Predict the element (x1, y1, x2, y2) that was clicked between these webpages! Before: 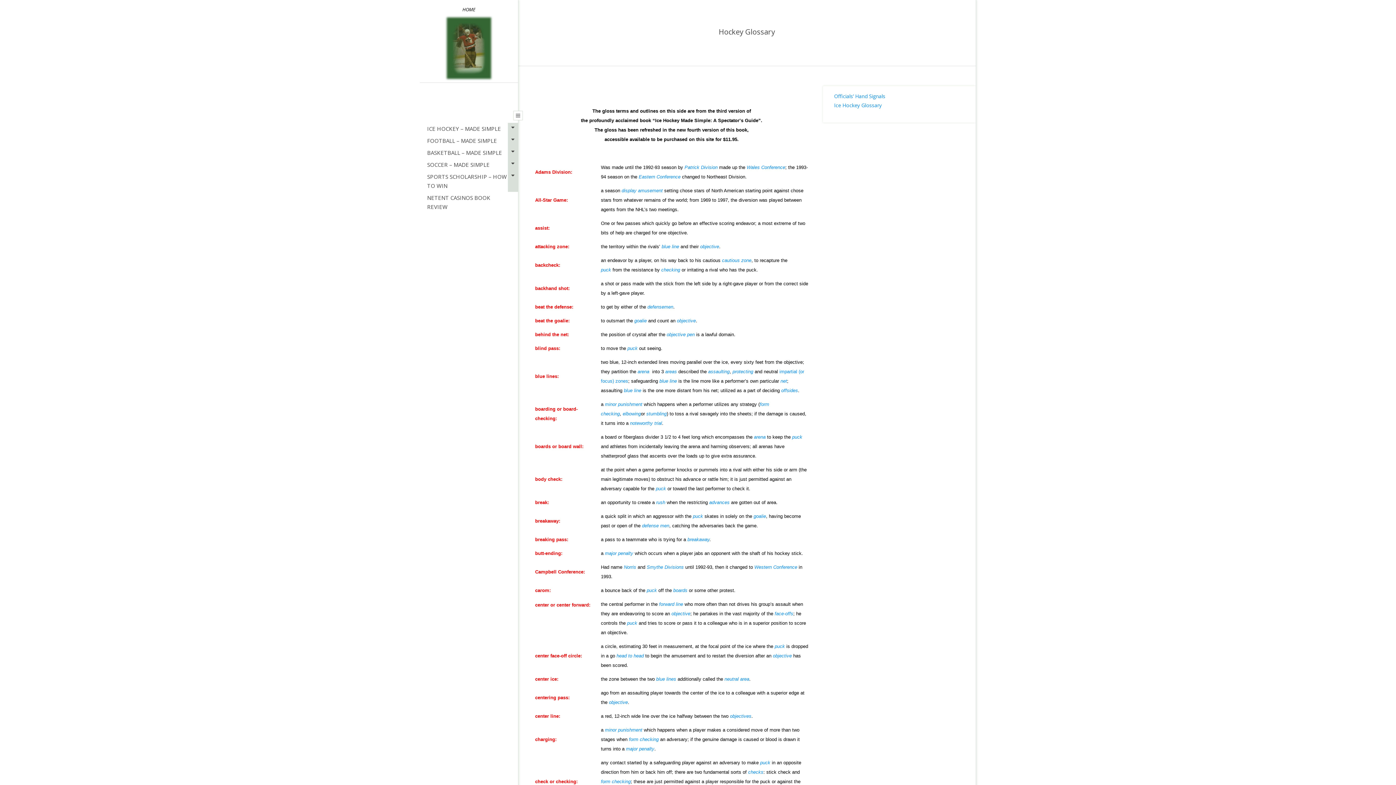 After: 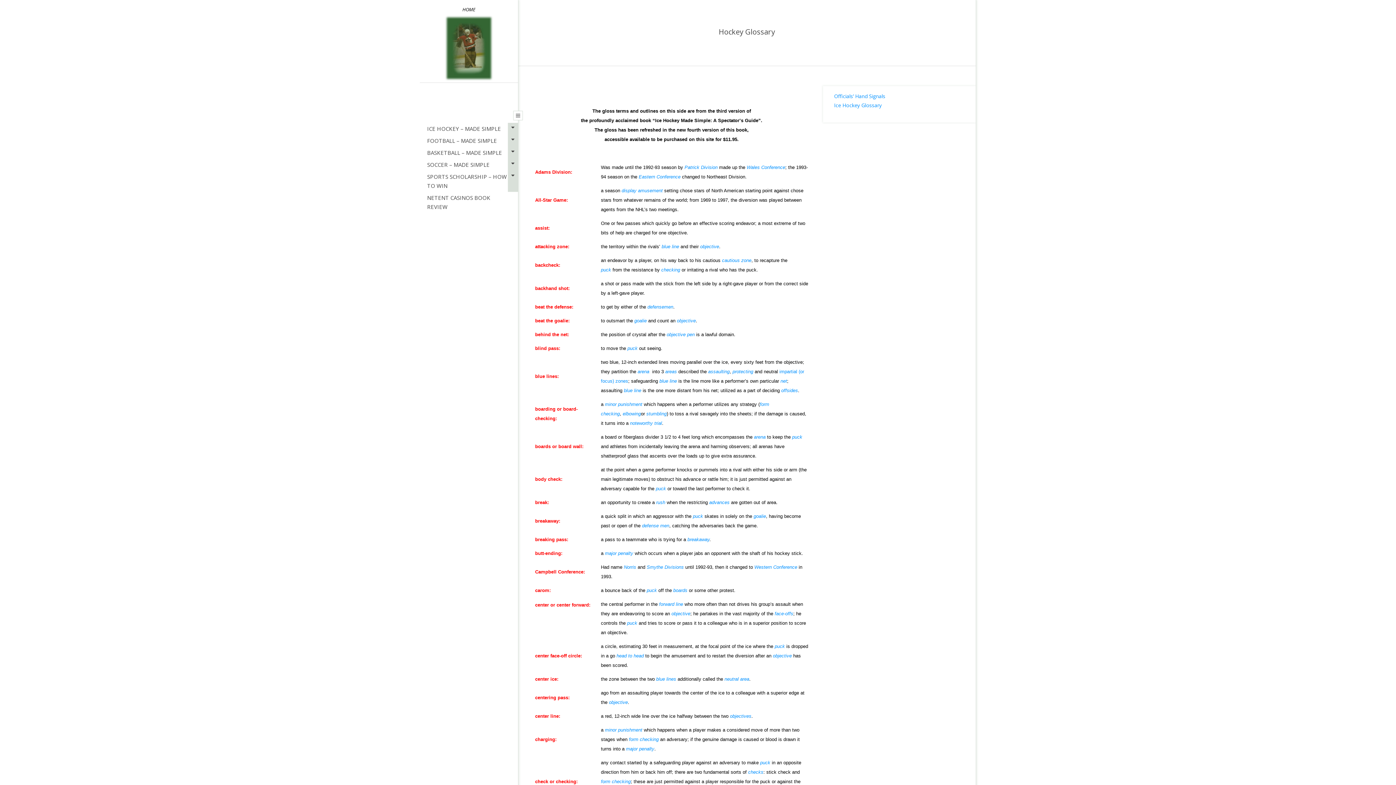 Action: label: objectives bbox: (730, 713, 751, 719)